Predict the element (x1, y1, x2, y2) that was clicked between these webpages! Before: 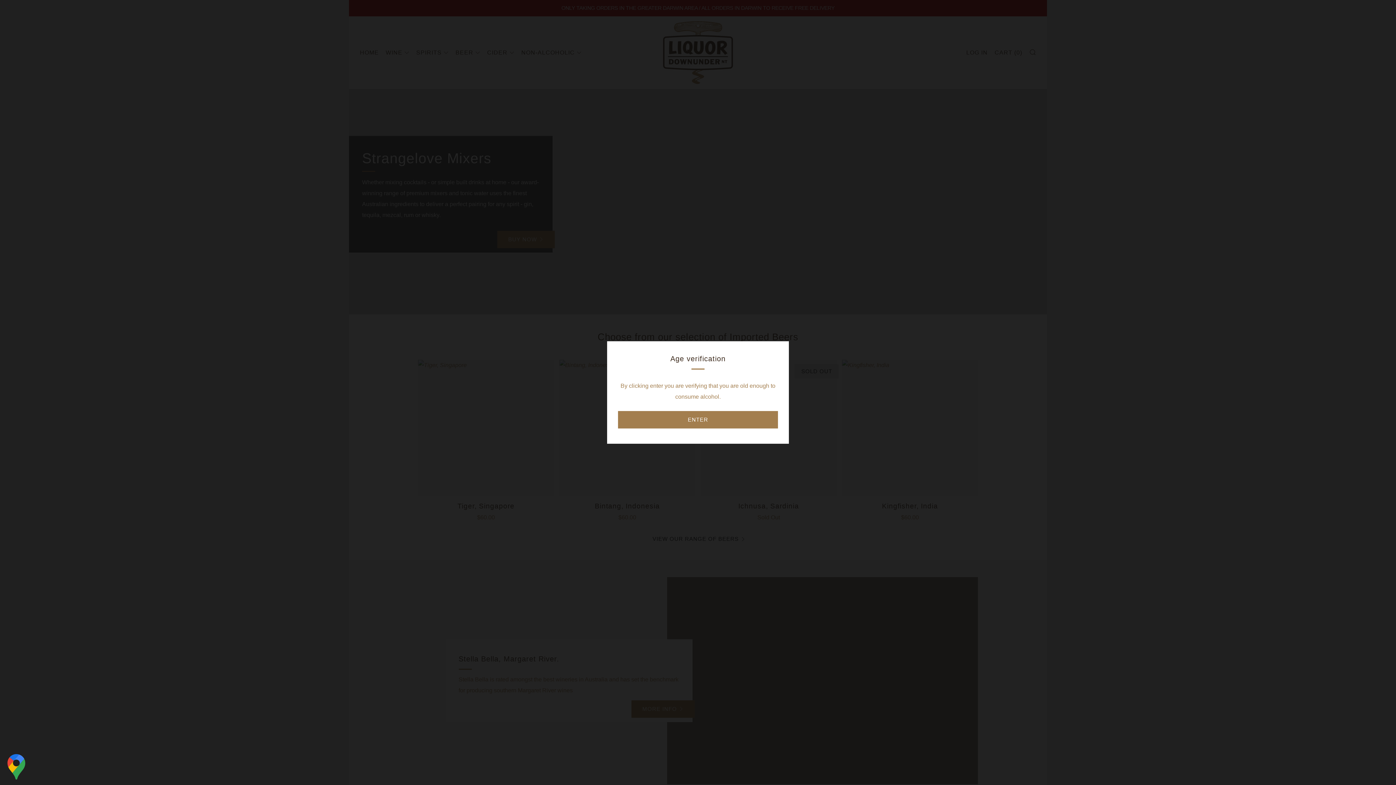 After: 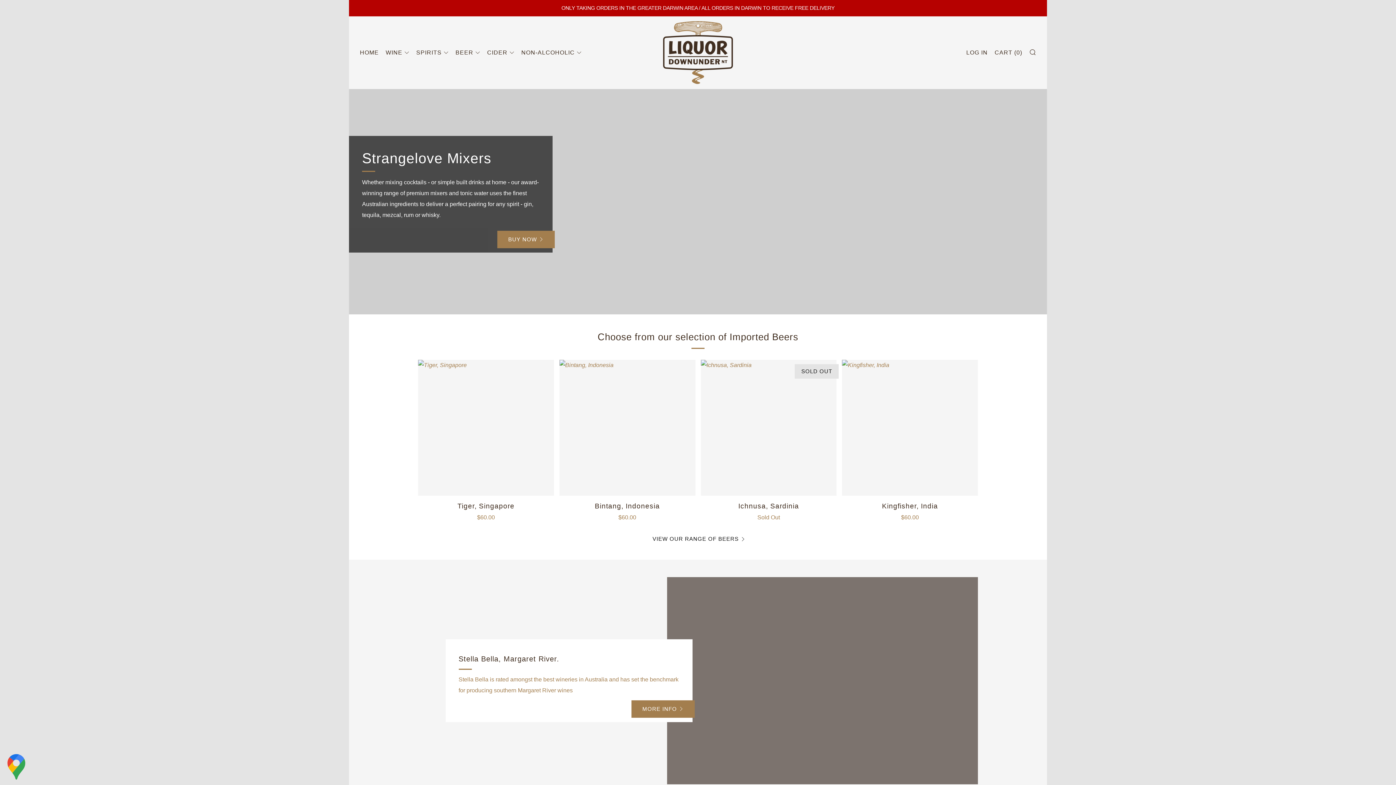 Action: bbox: (618, 411, 778, 428) label: ENTER